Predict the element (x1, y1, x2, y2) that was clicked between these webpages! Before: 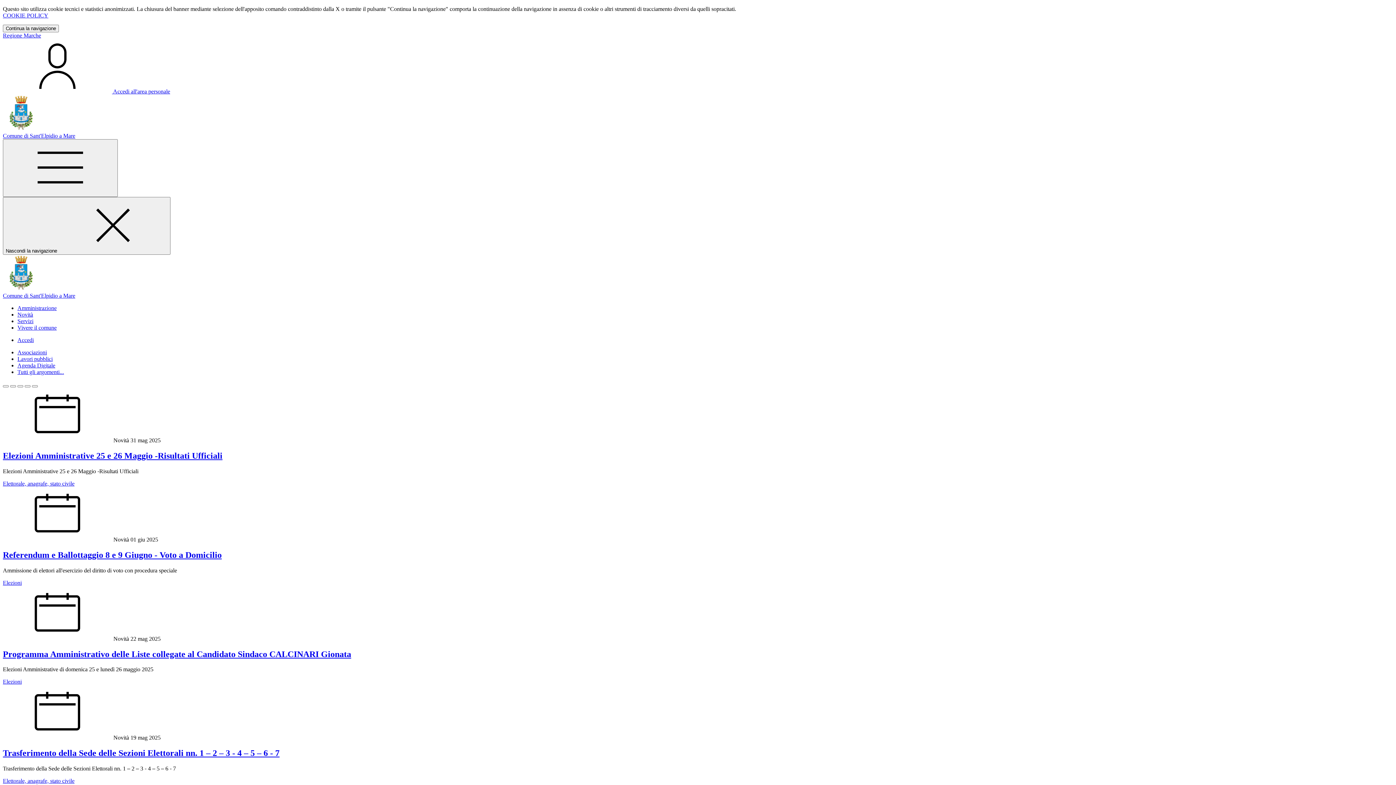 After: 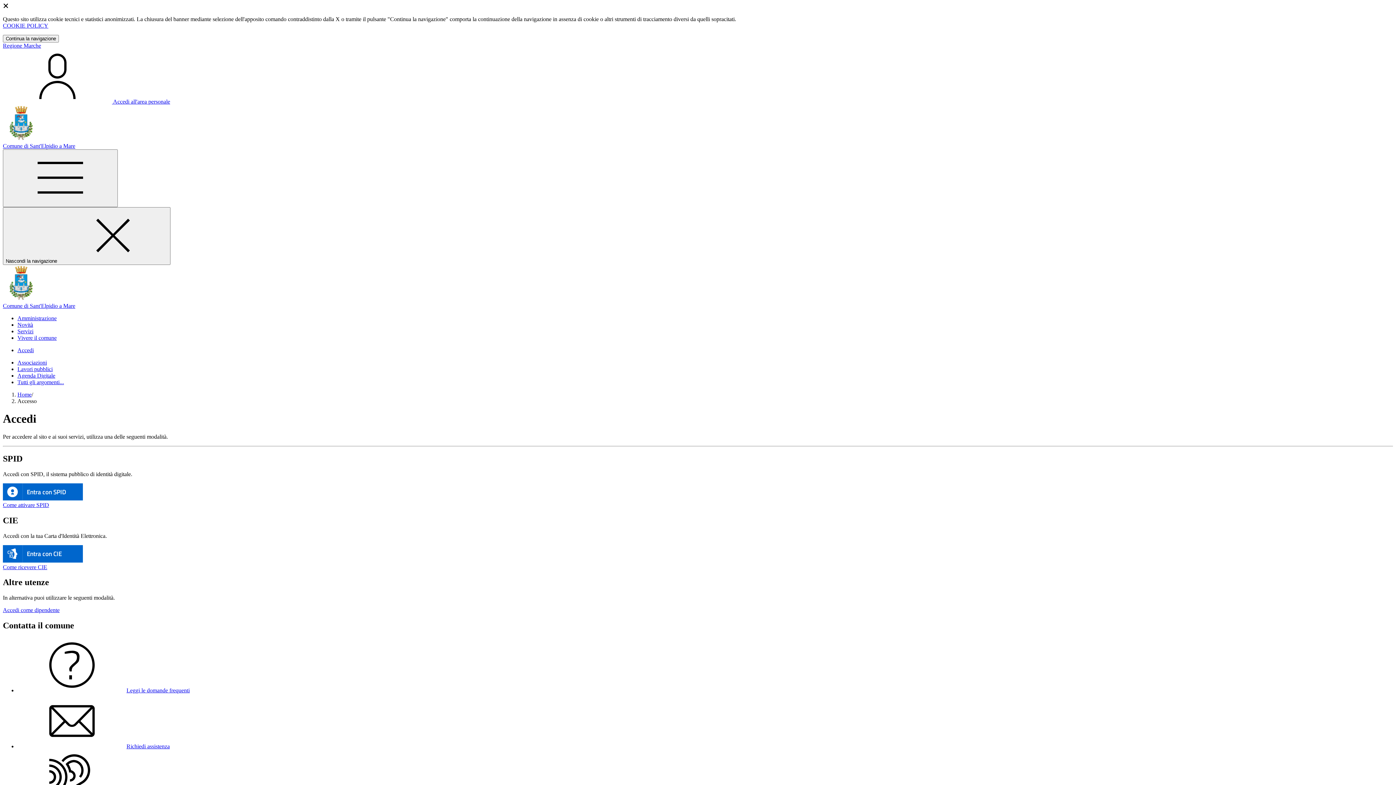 Action: label:  Accedi all'area personale bbox: (2, 88, 170, 94)